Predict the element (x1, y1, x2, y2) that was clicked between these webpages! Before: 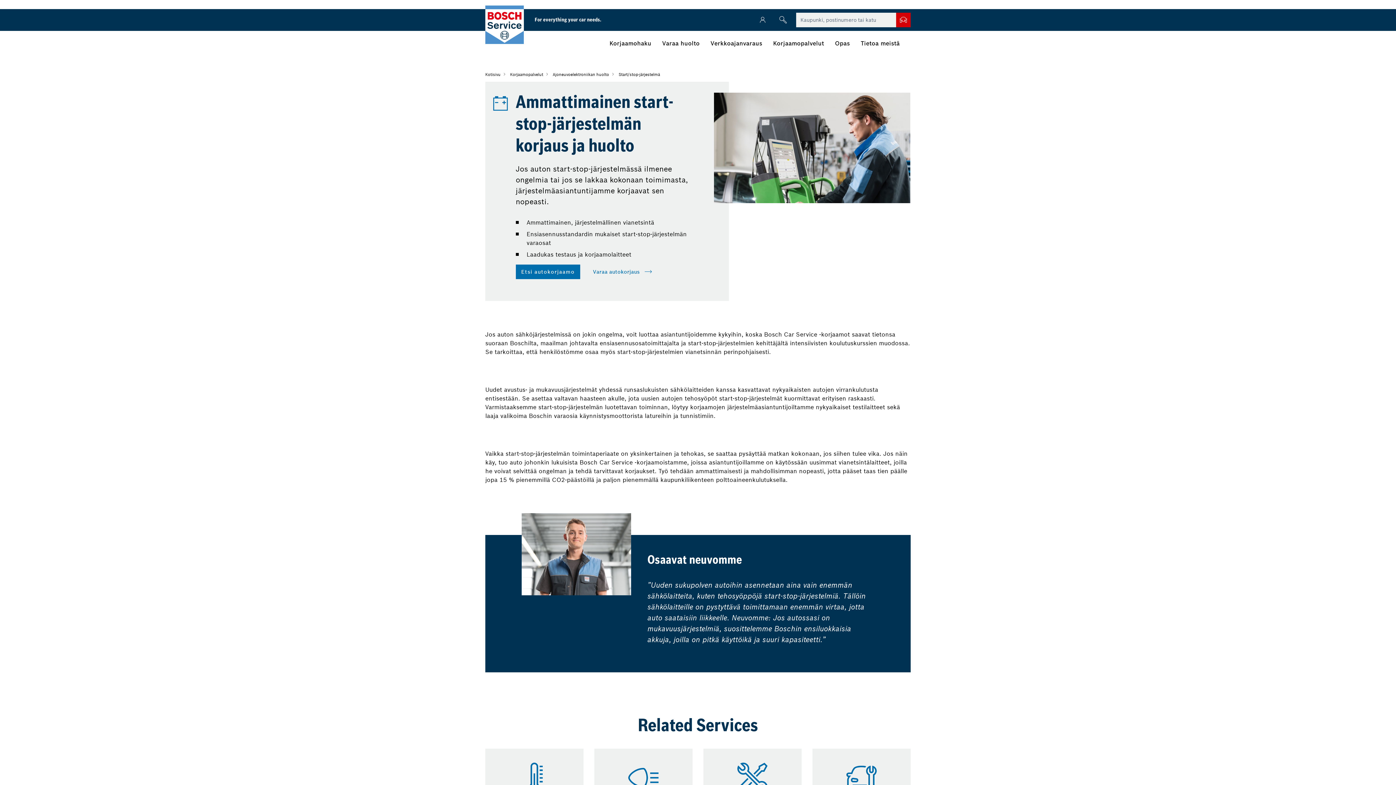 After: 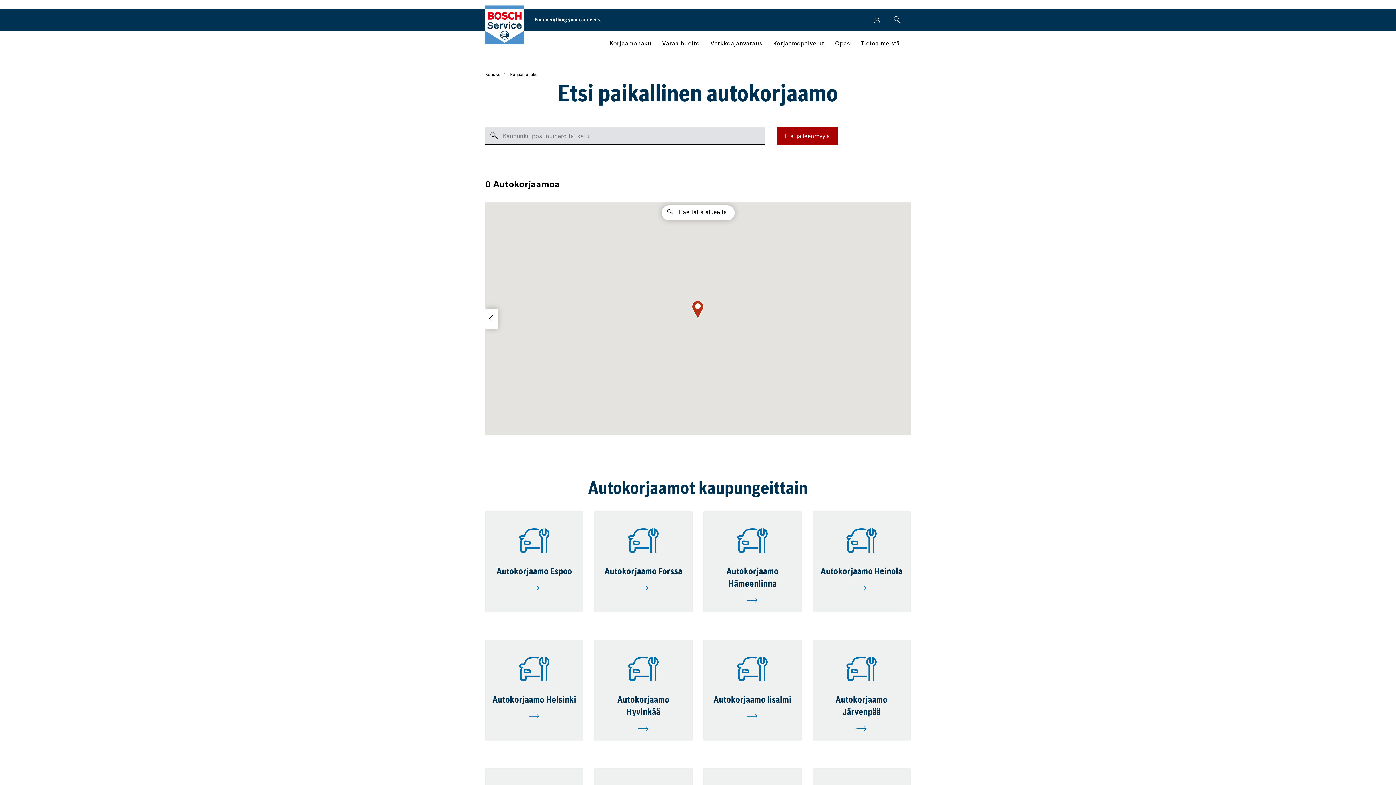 Action: label: Korjaamohaku bbox: (604, 30, 657, 46)